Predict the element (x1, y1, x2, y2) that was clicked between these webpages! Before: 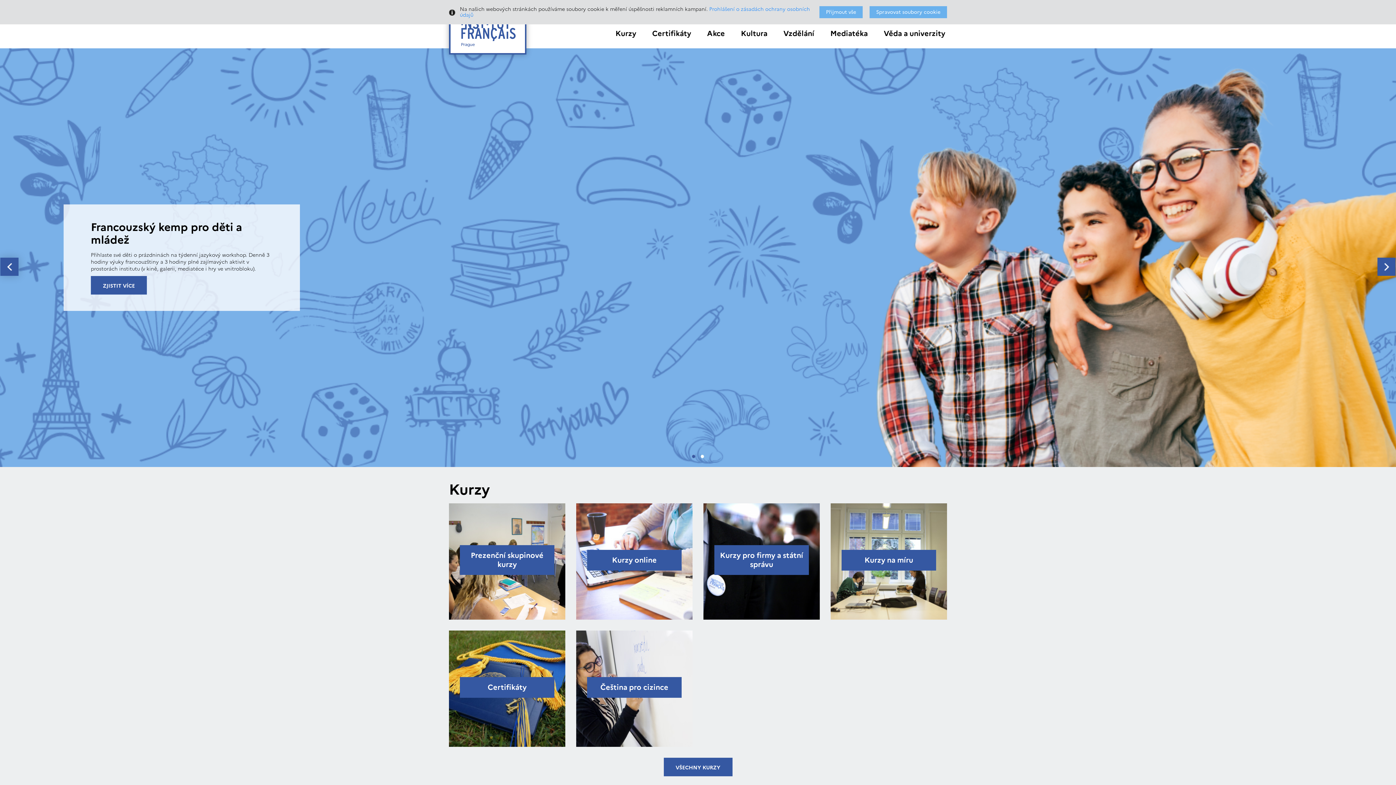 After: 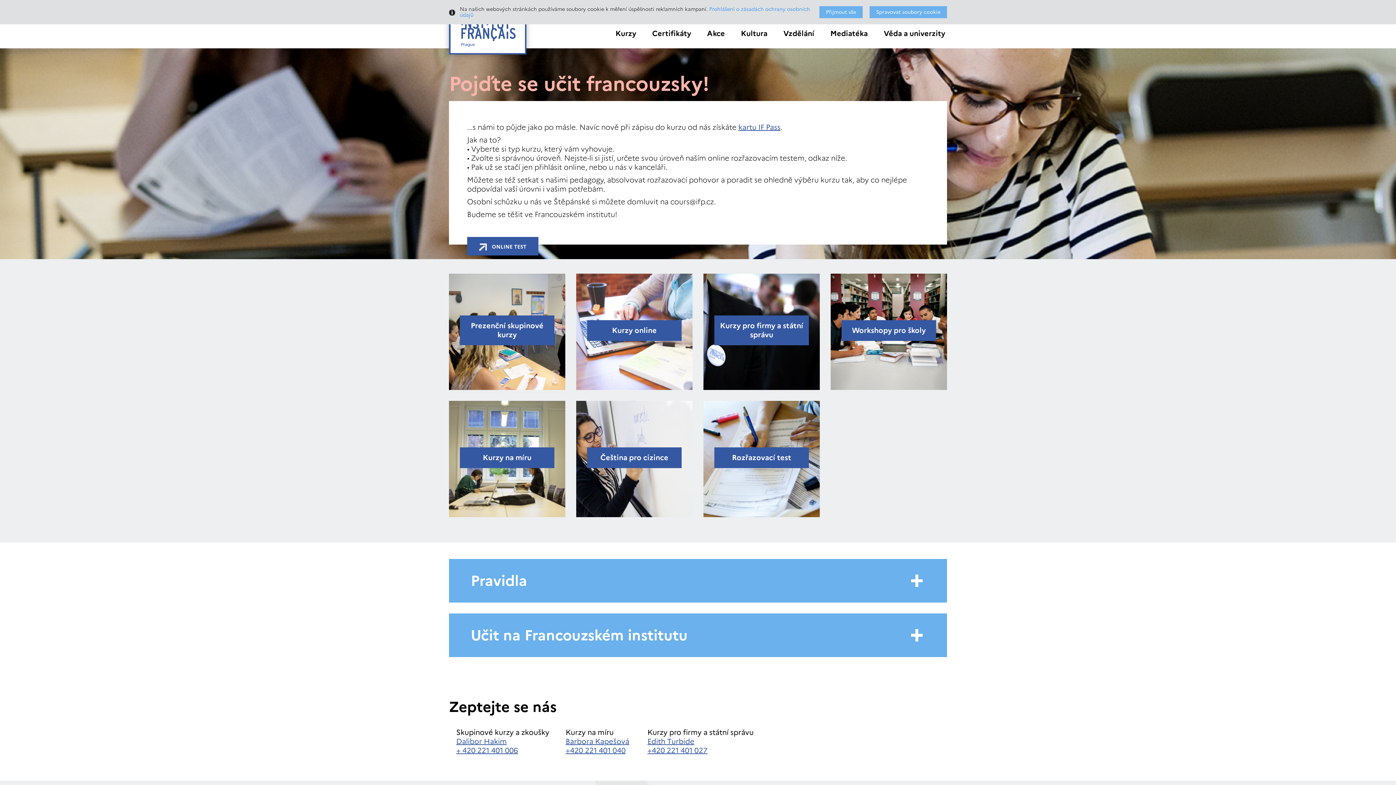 Action: label: Kurzy bbox: (613, 29, 638, 37)